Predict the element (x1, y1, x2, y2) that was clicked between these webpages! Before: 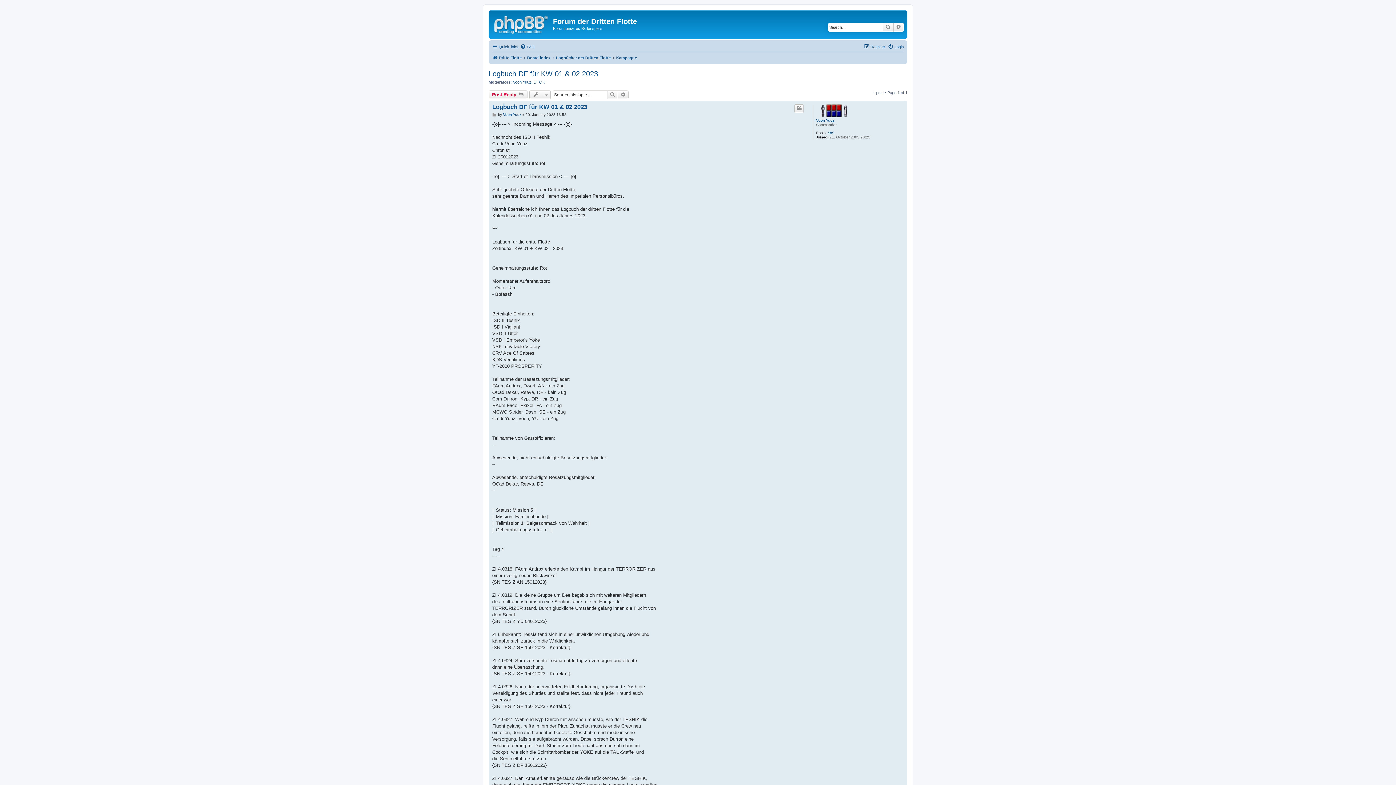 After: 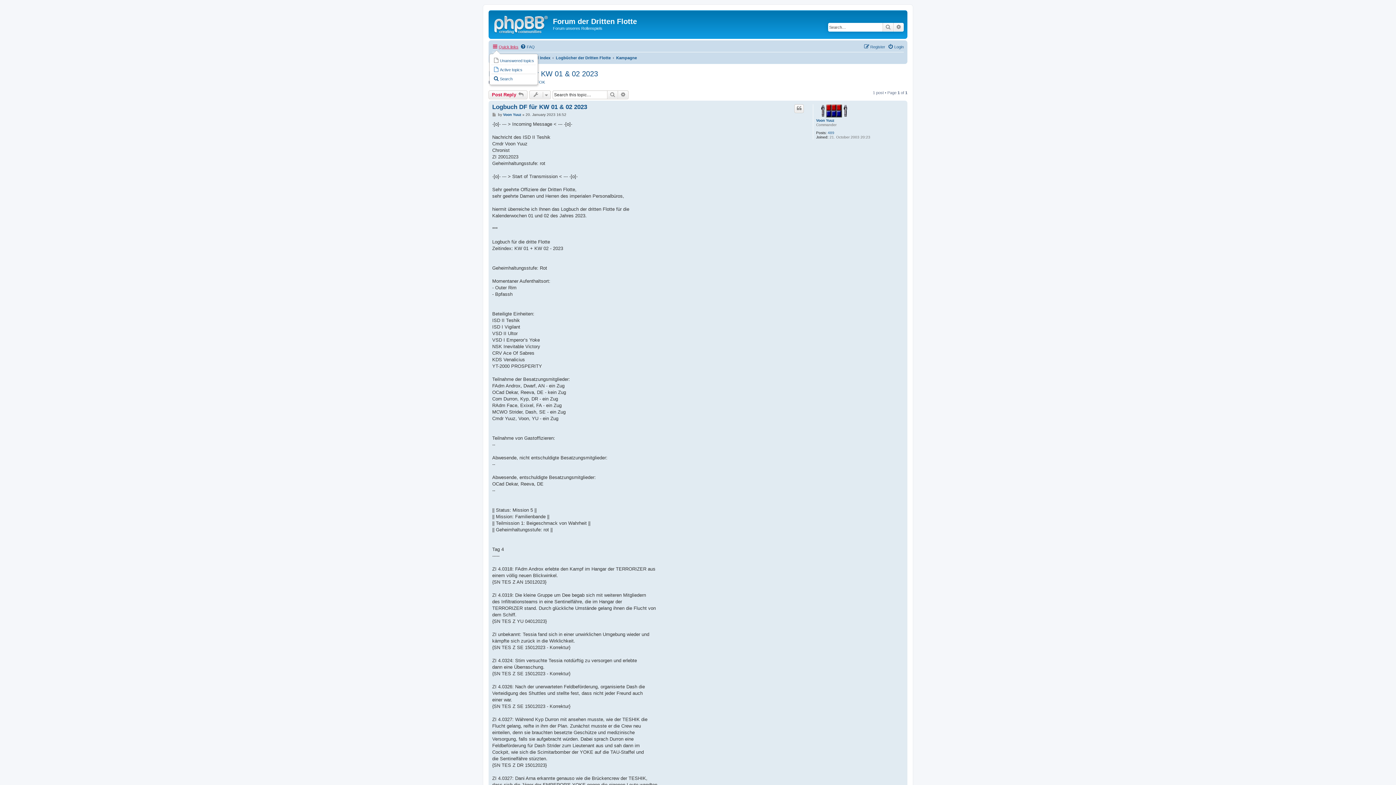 Action: bbox: (492, 42, 518, 51) label: Quick links